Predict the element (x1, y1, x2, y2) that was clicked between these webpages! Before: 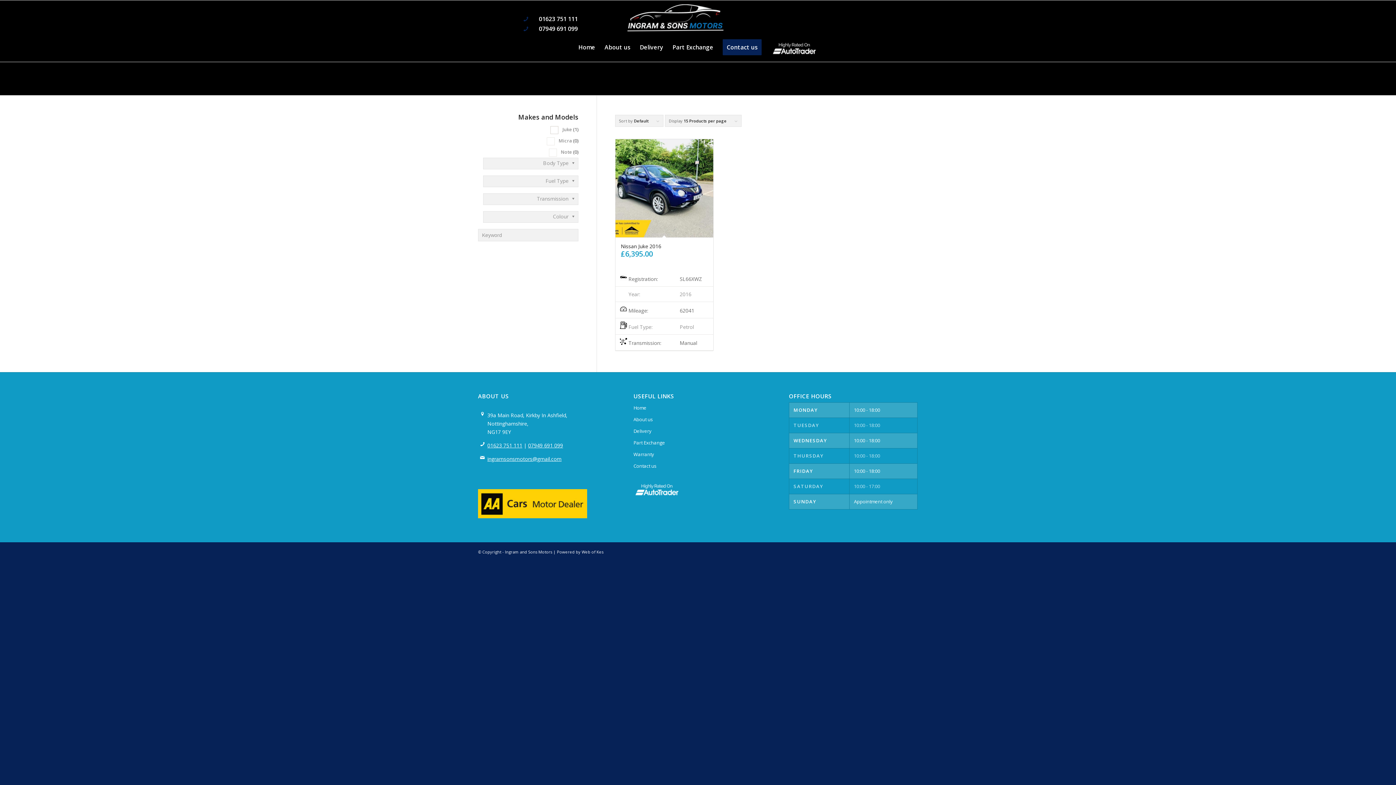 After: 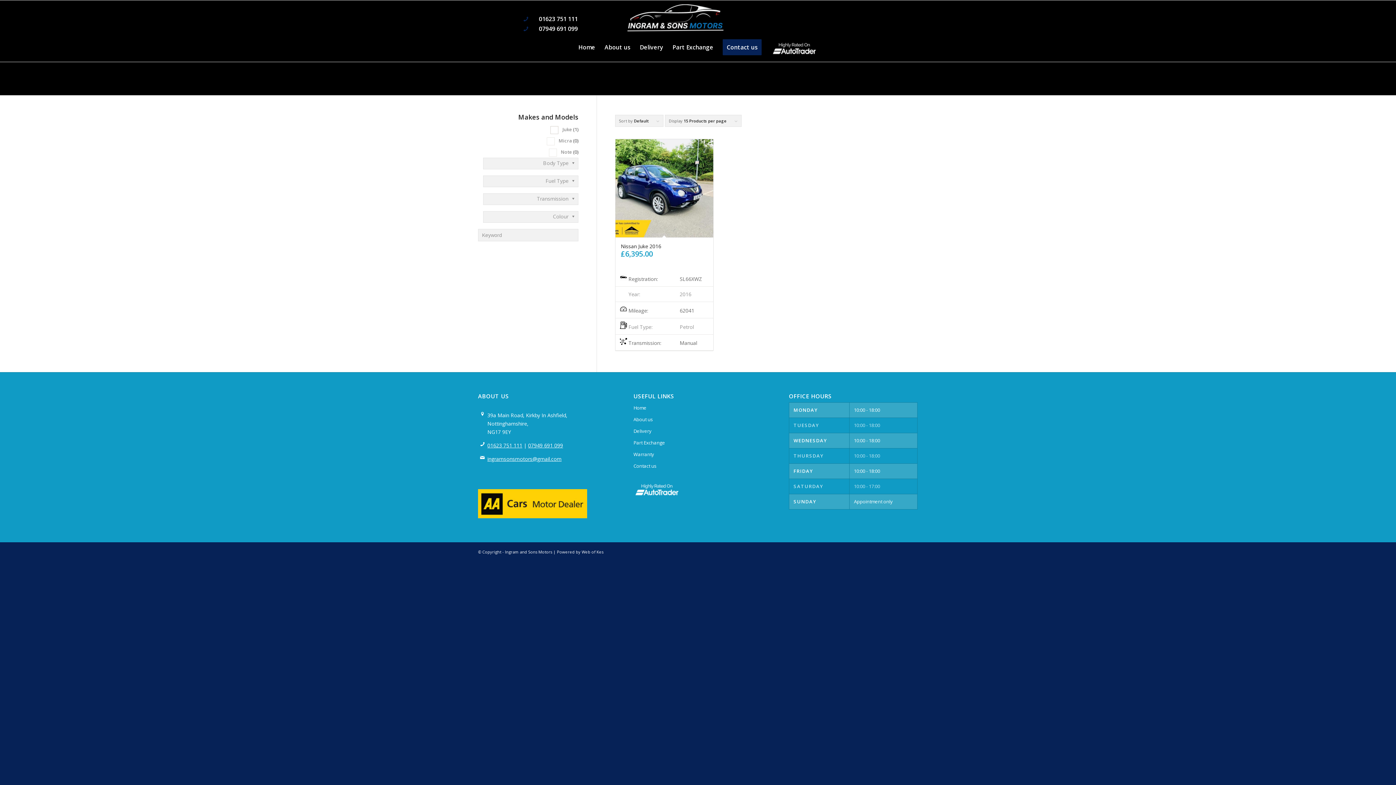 Action: bbox: (487, 455, 561, 462) label: ingramsonsmotors@gmail.com